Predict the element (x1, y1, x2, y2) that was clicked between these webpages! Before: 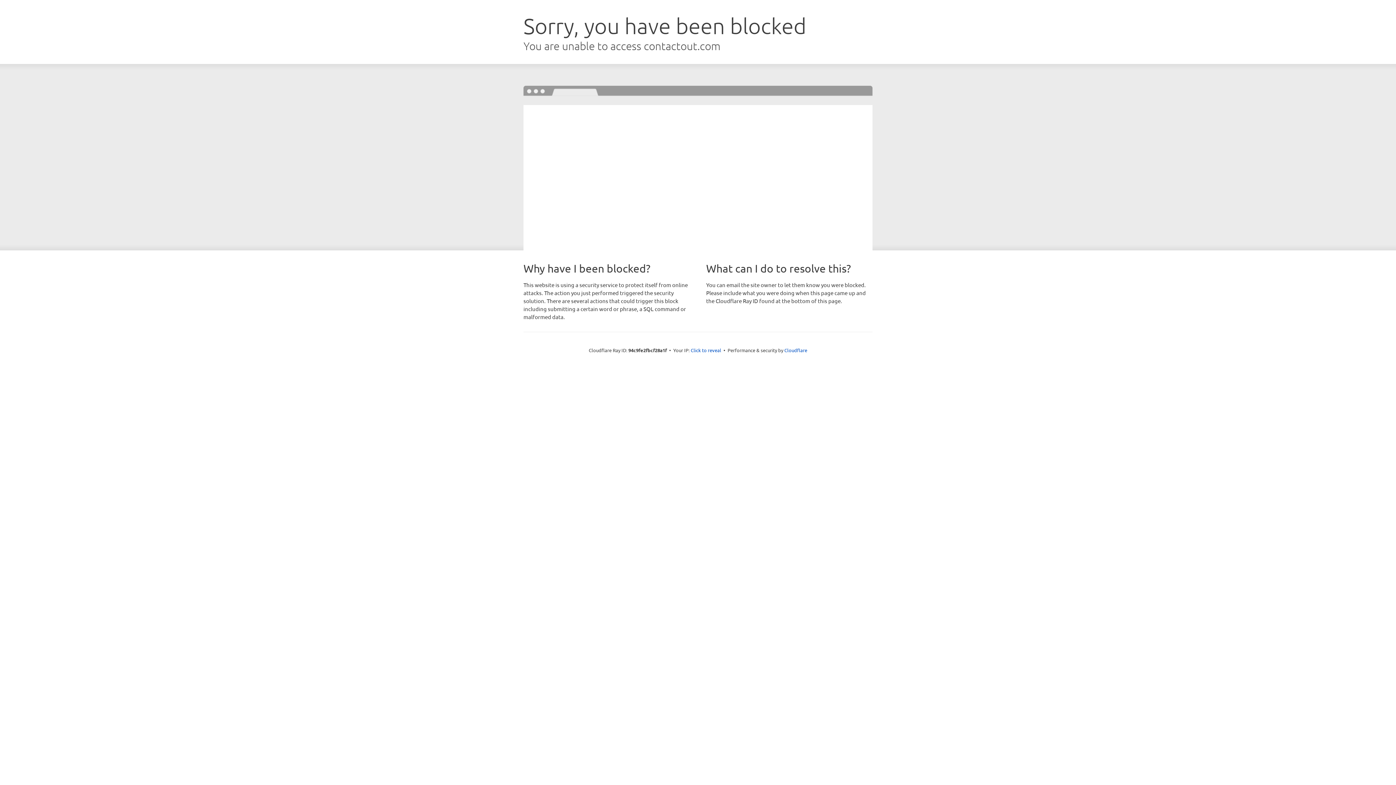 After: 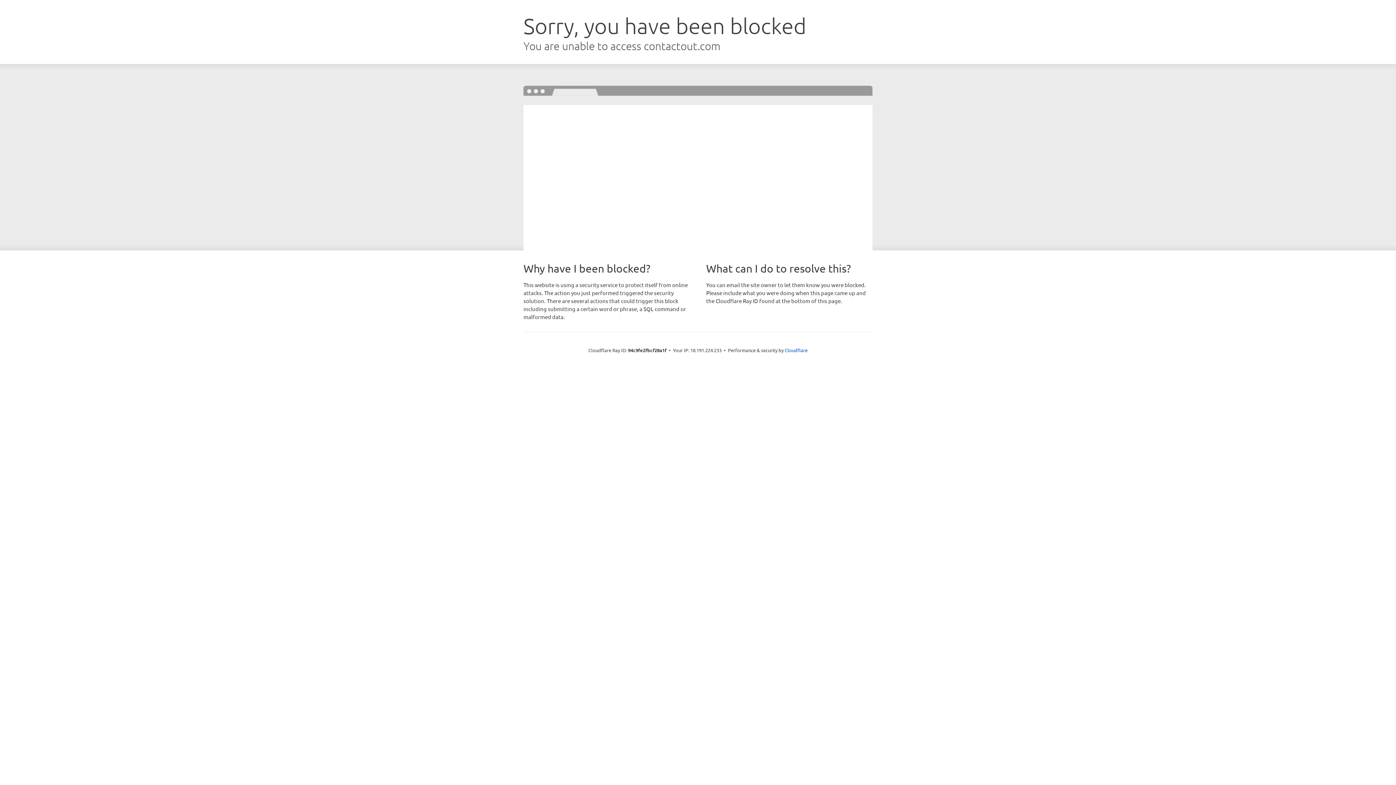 Action: bbox: (690, 346, 721, 353) label: Click to reveal